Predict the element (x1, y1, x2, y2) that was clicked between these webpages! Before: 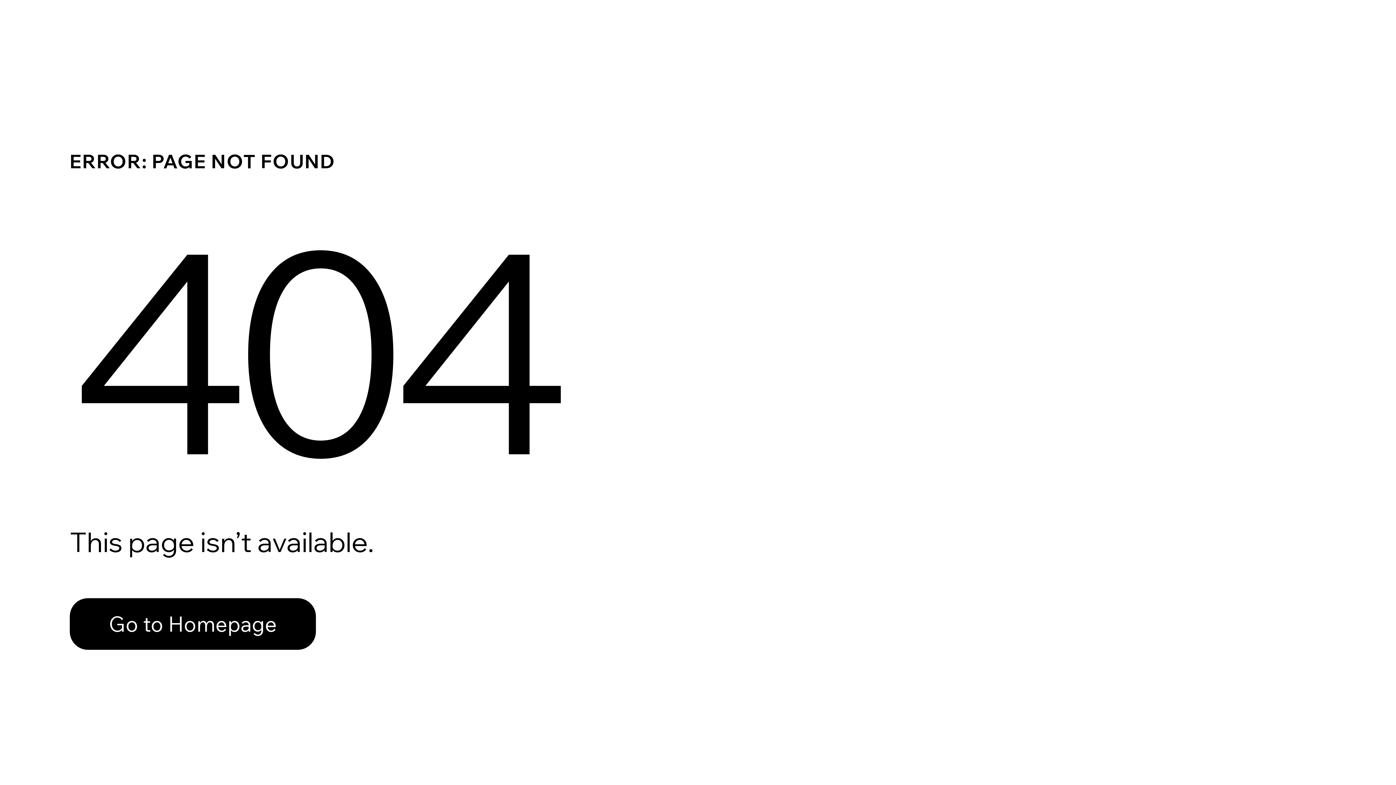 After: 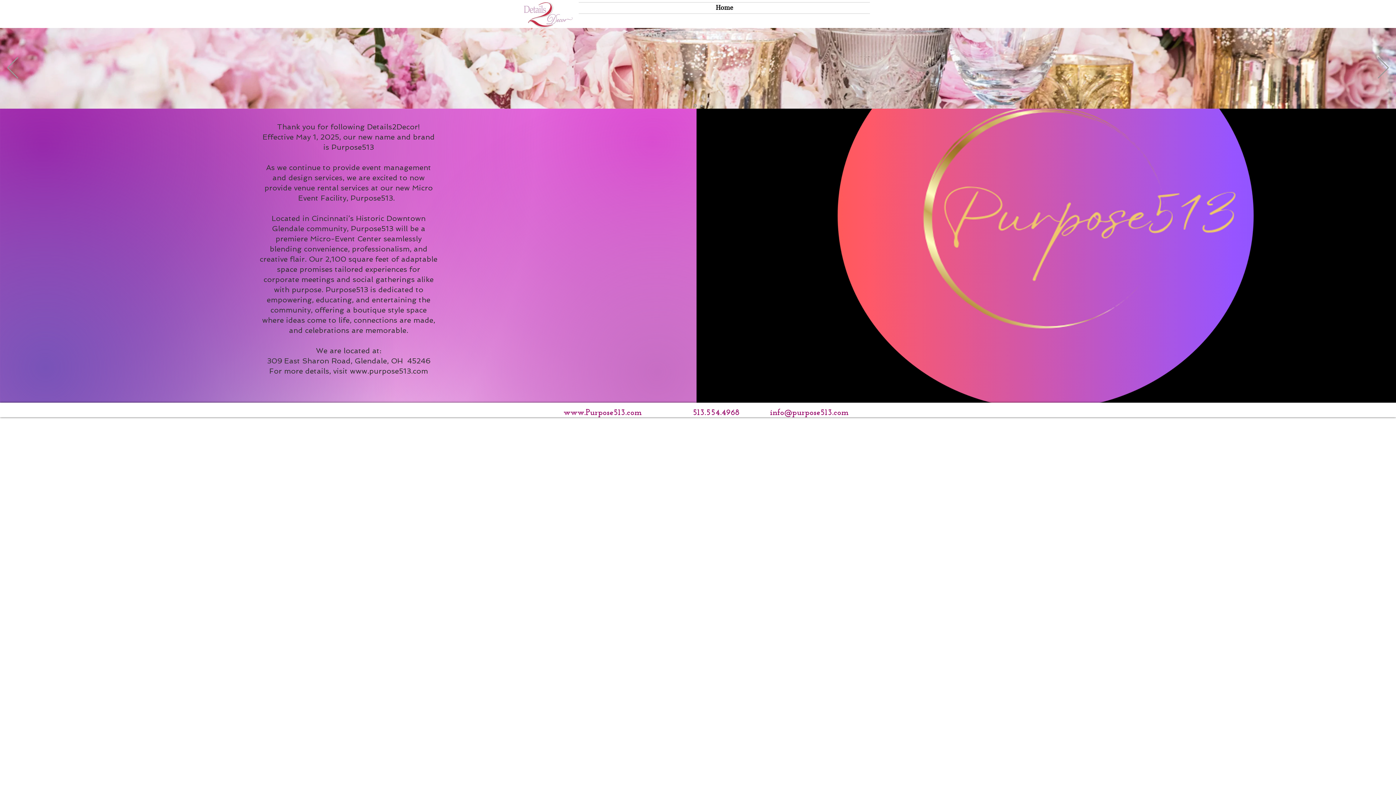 Action: bbox: (69, 598, 316, 650) label: Go to Homepage